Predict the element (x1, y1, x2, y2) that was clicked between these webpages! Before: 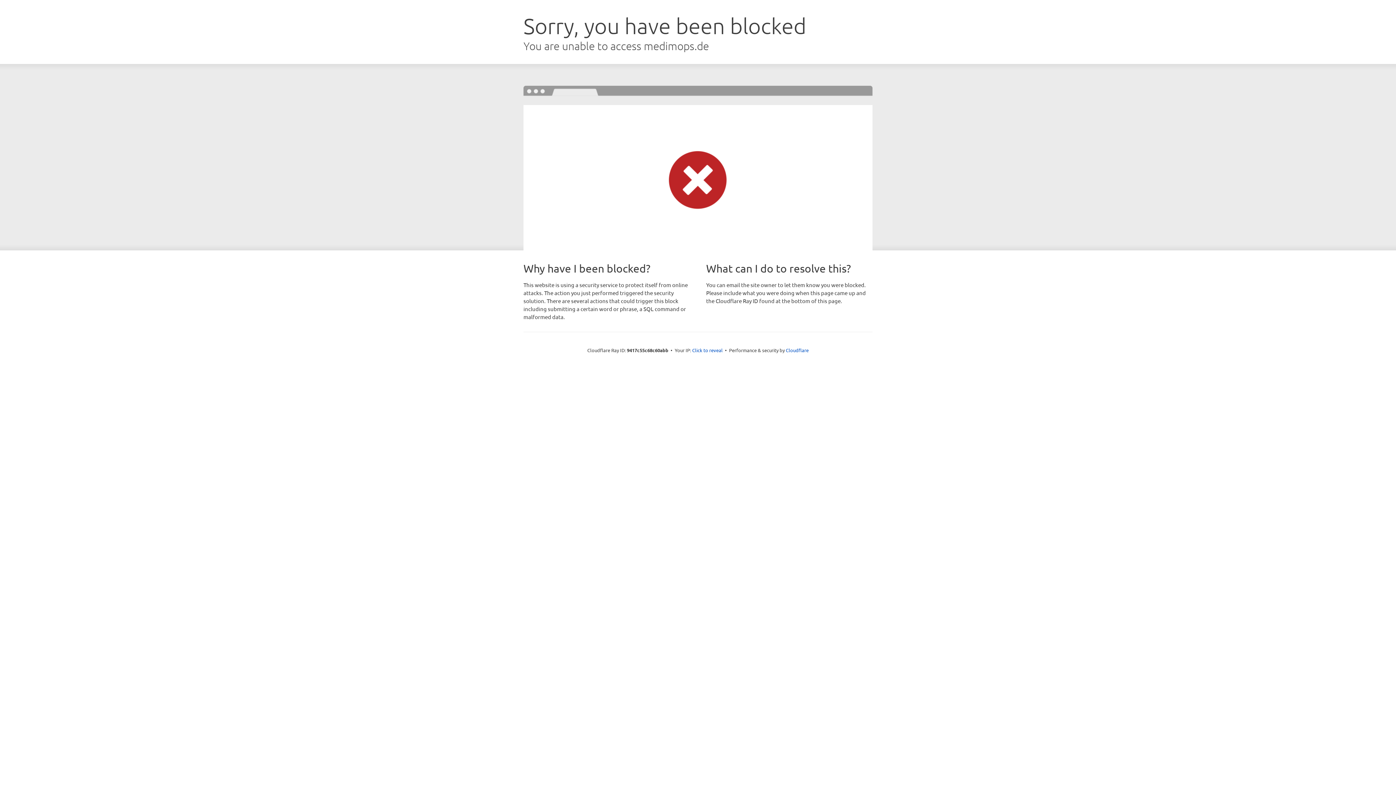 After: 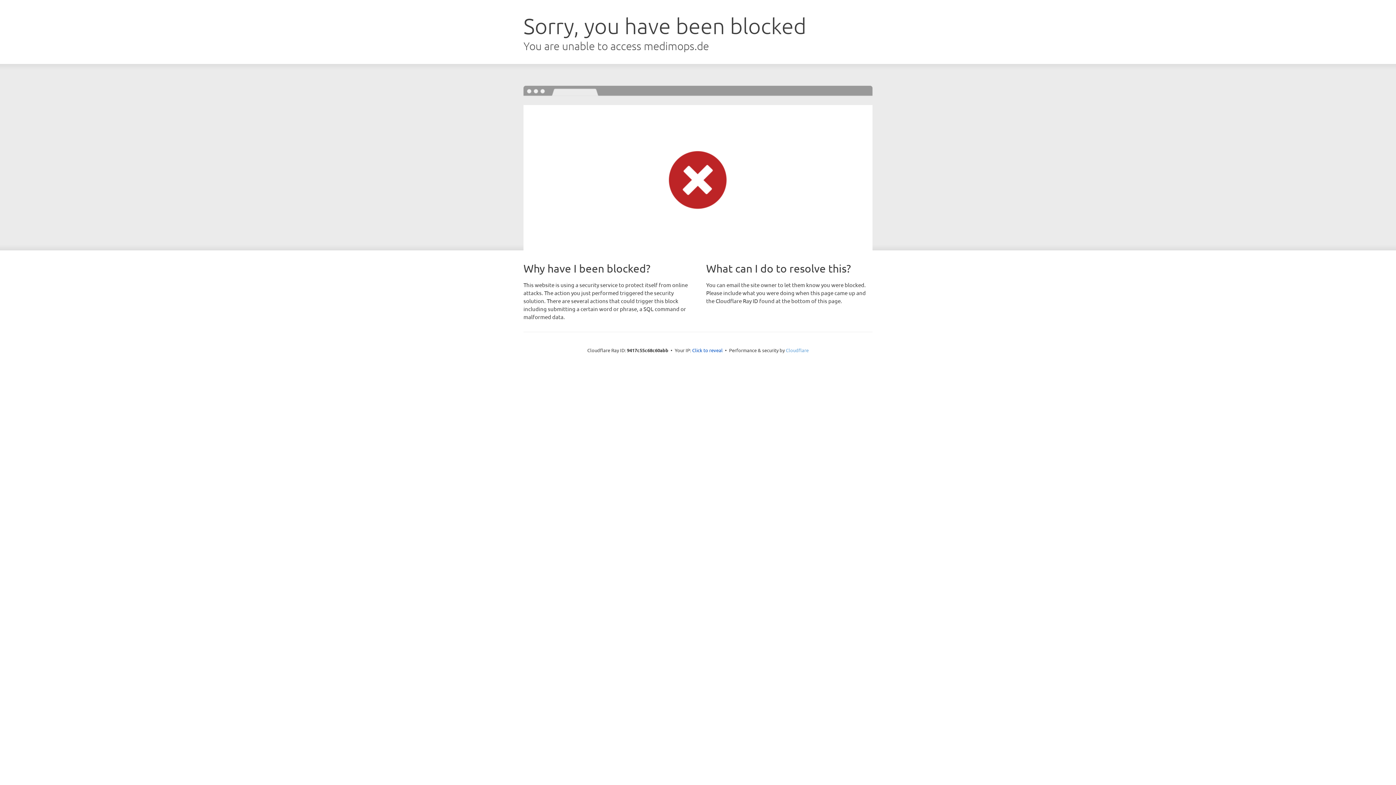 Action: bbox: (786, 347, 808, 353) label: Cloudflare